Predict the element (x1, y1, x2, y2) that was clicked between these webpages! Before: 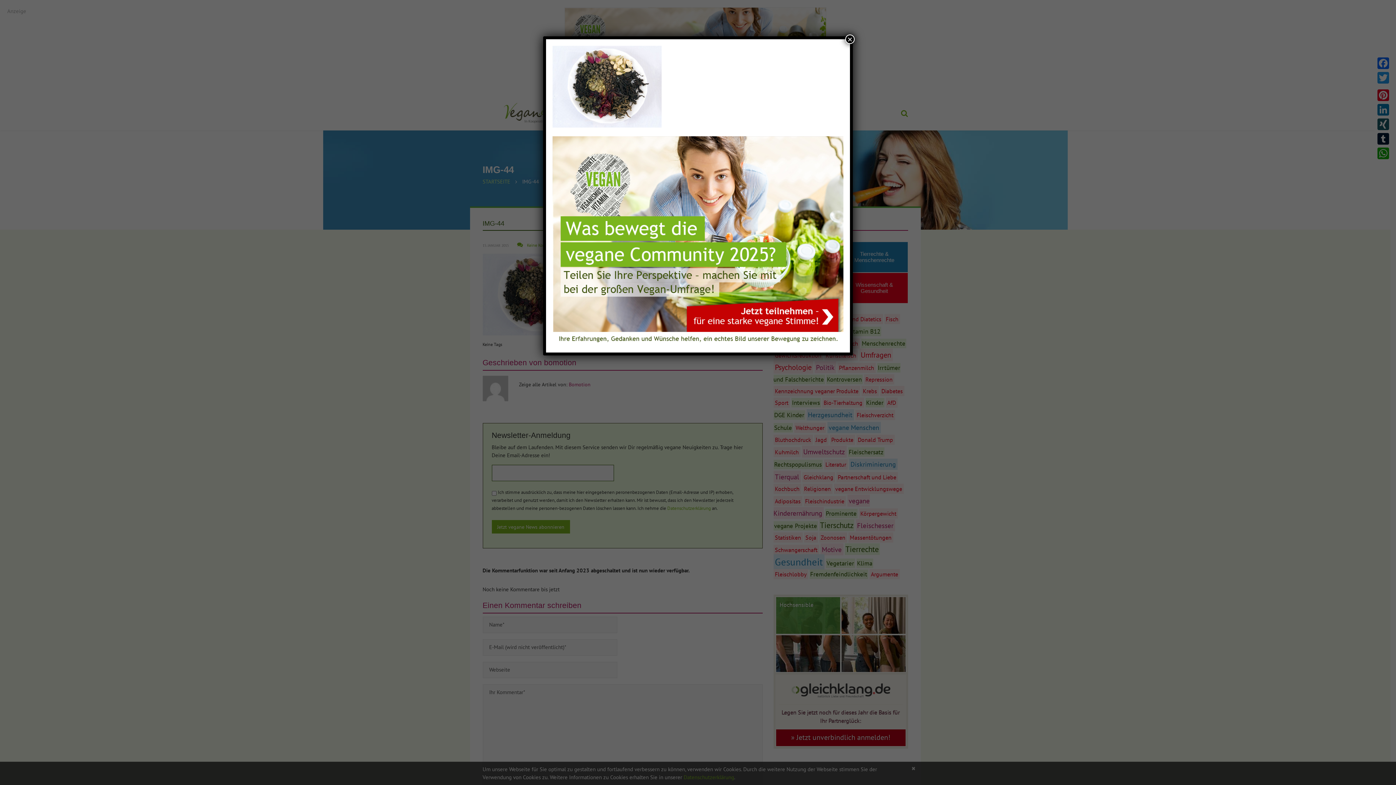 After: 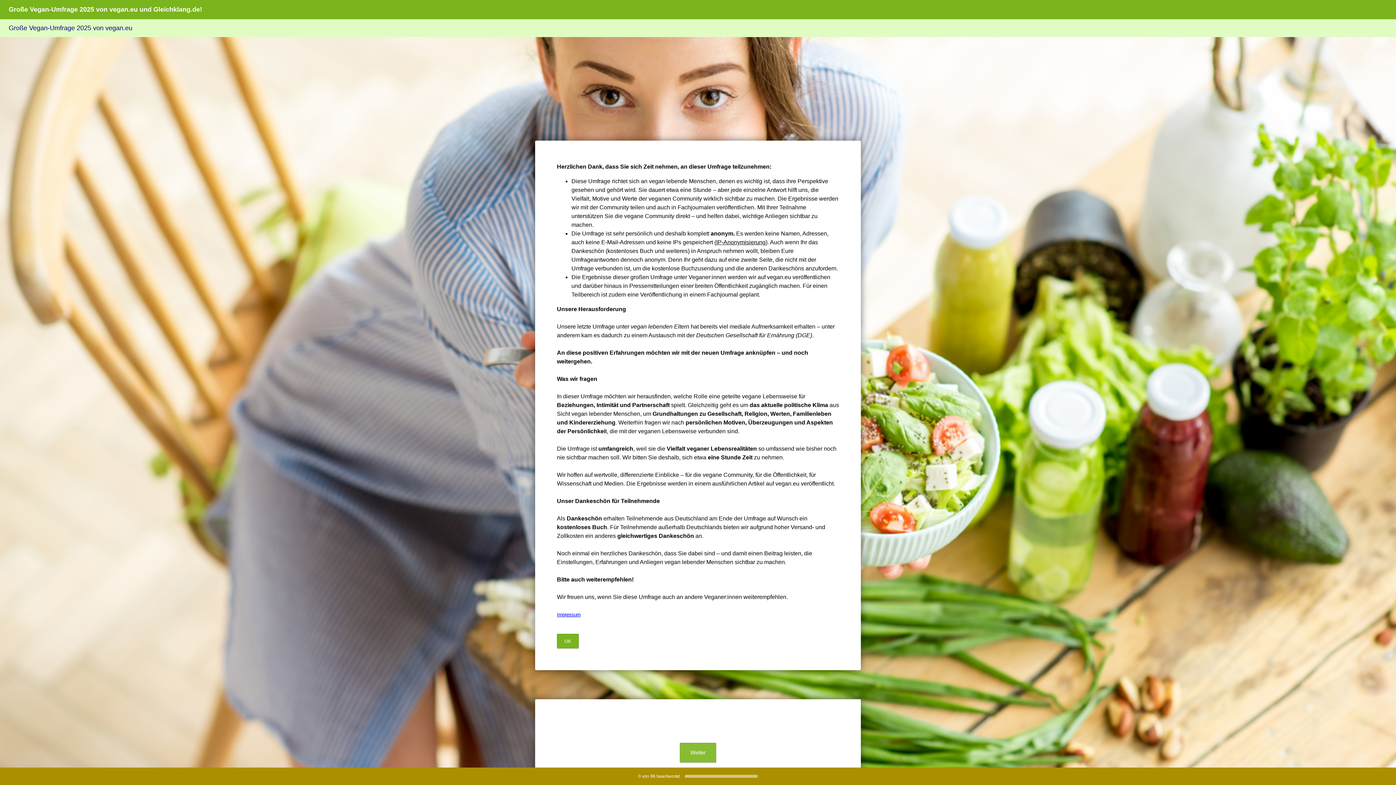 Action: bbox: (552, 236, 843, 244)